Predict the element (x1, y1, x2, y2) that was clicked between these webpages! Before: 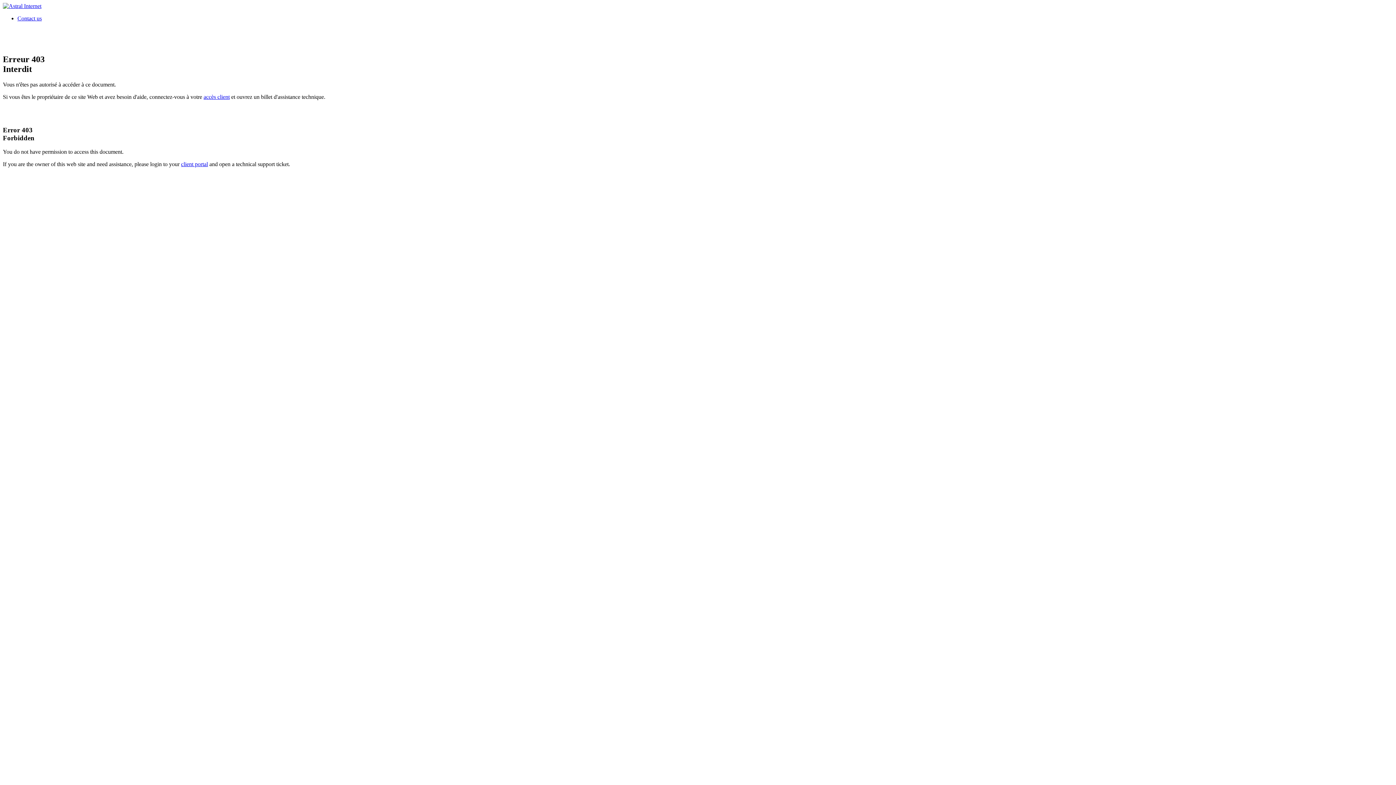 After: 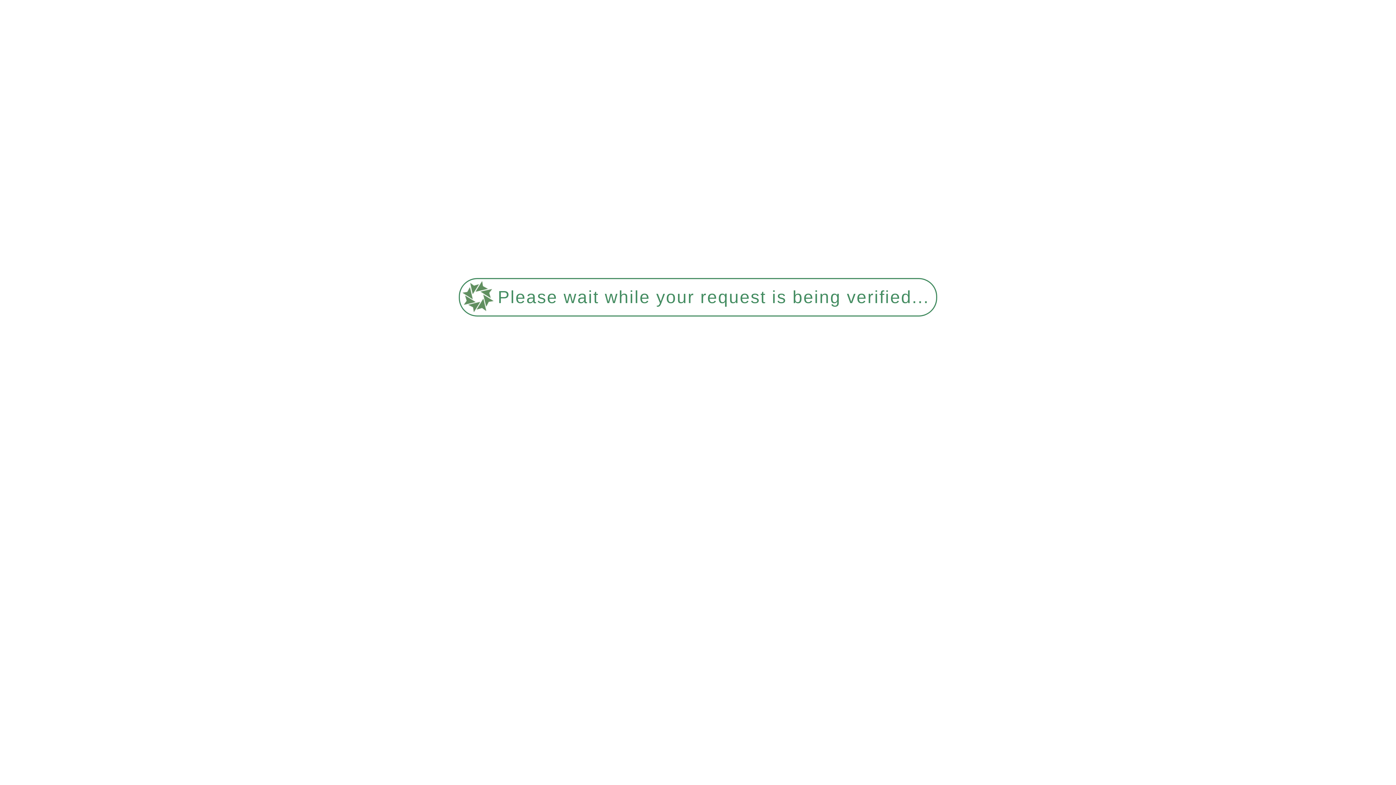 Action: bbox: (2, 2, 41, 9)